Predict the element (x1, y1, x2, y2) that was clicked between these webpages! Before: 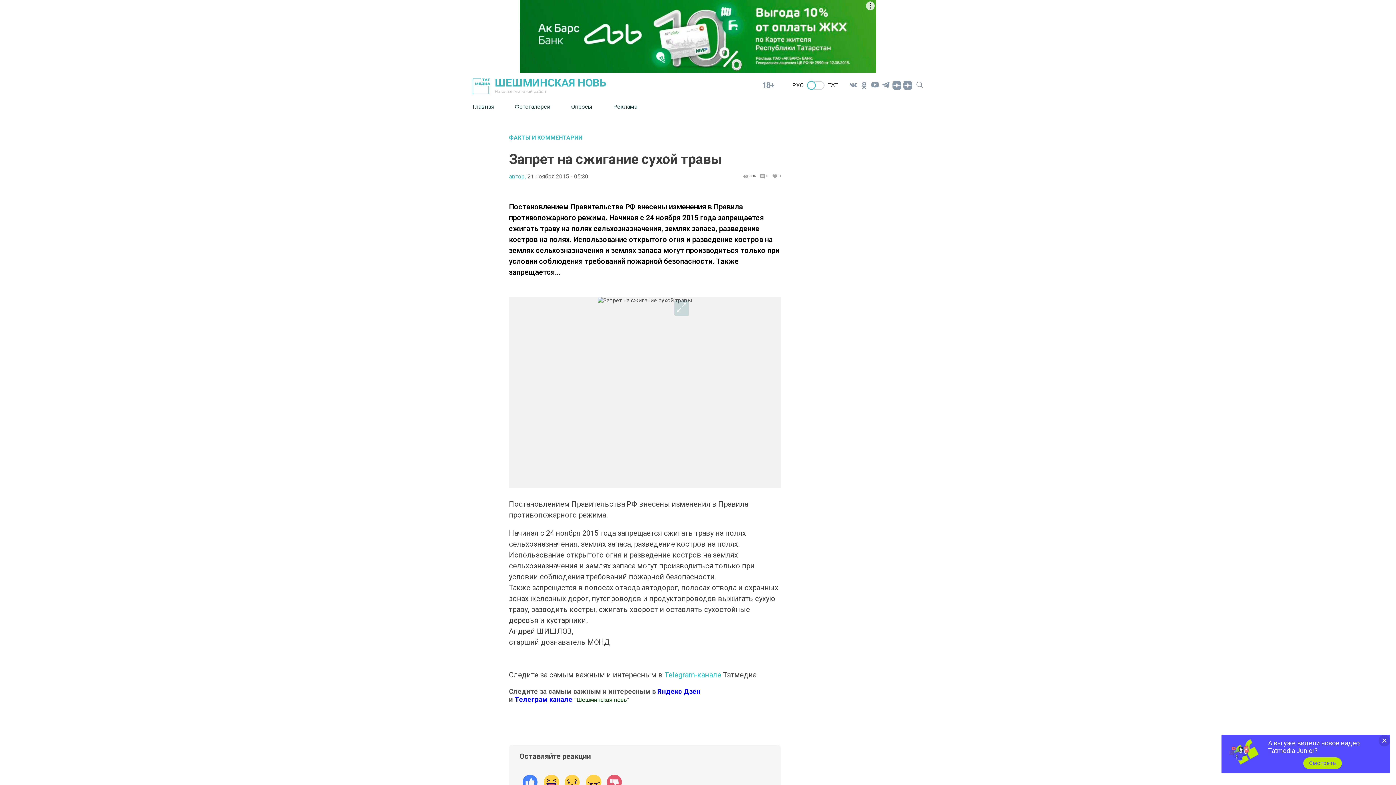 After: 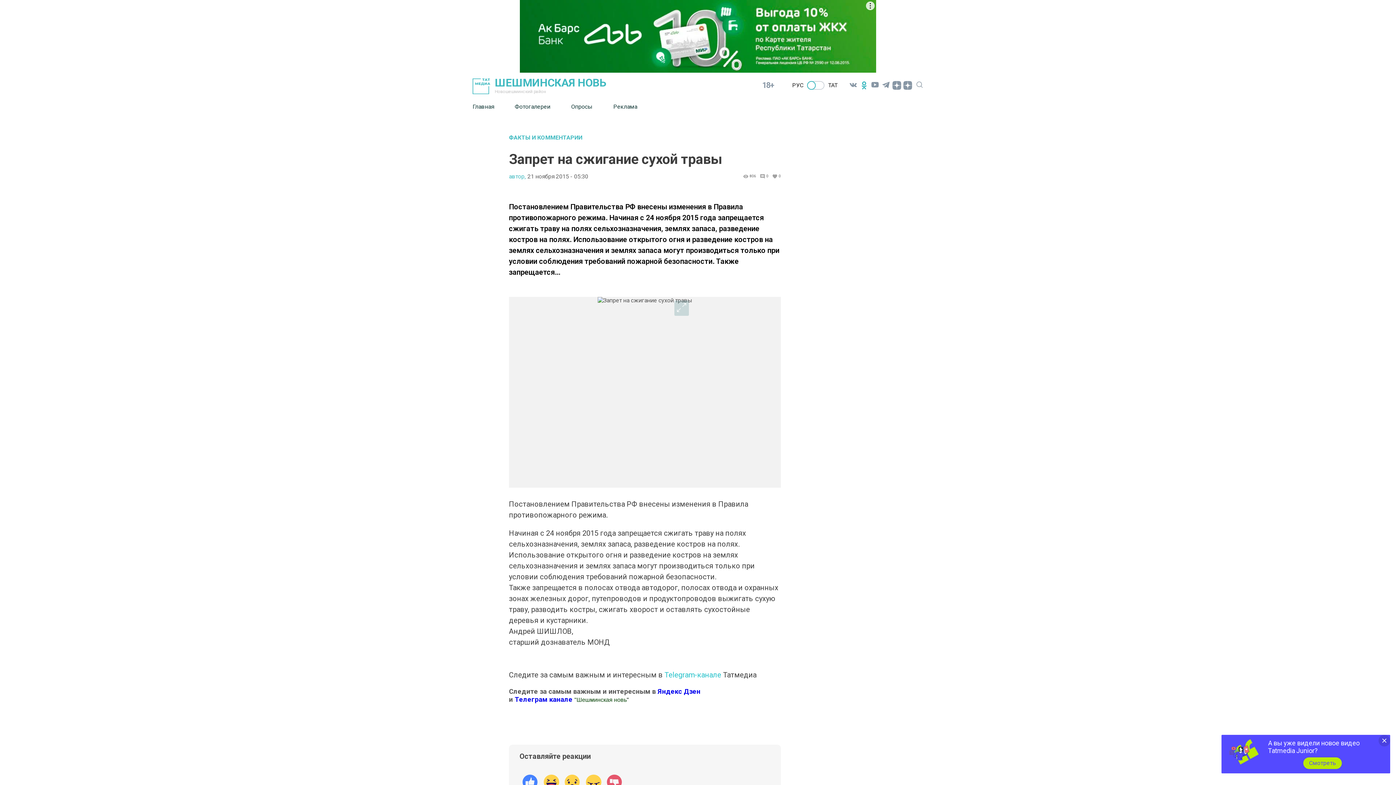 Action: bbox: (858, 79, 869, 90)